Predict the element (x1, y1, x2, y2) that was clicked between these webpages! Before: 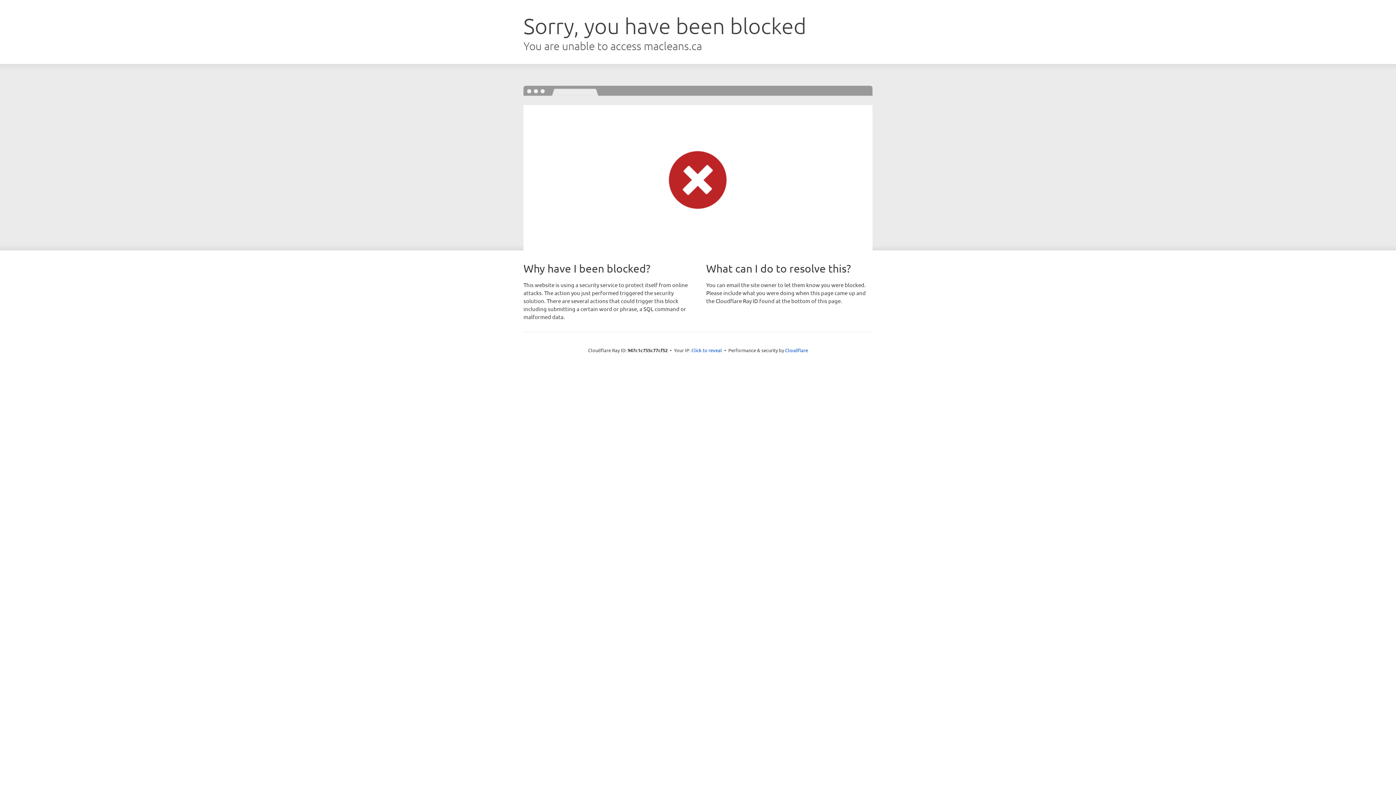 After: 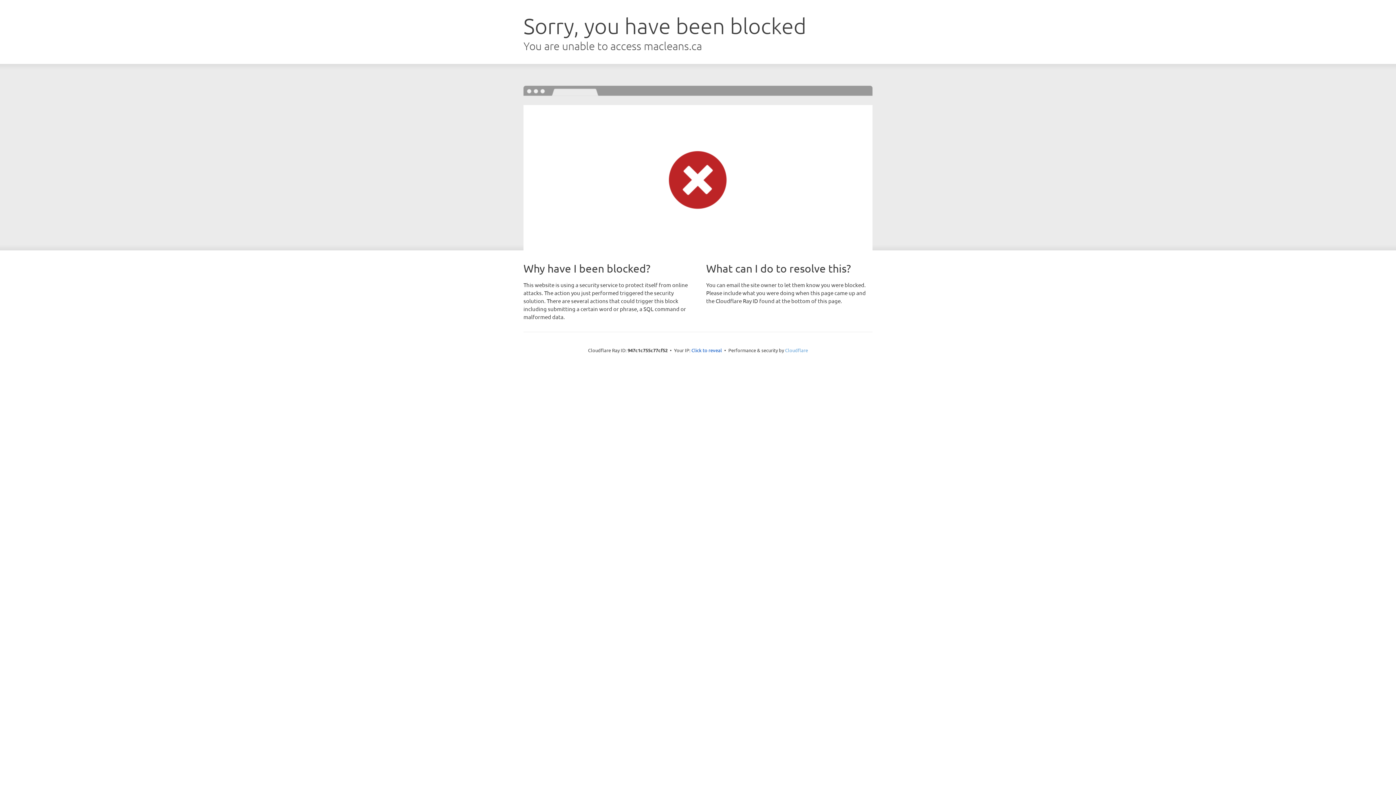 Action: bbox: (785, 347, 808, 353) label: Cloudflare